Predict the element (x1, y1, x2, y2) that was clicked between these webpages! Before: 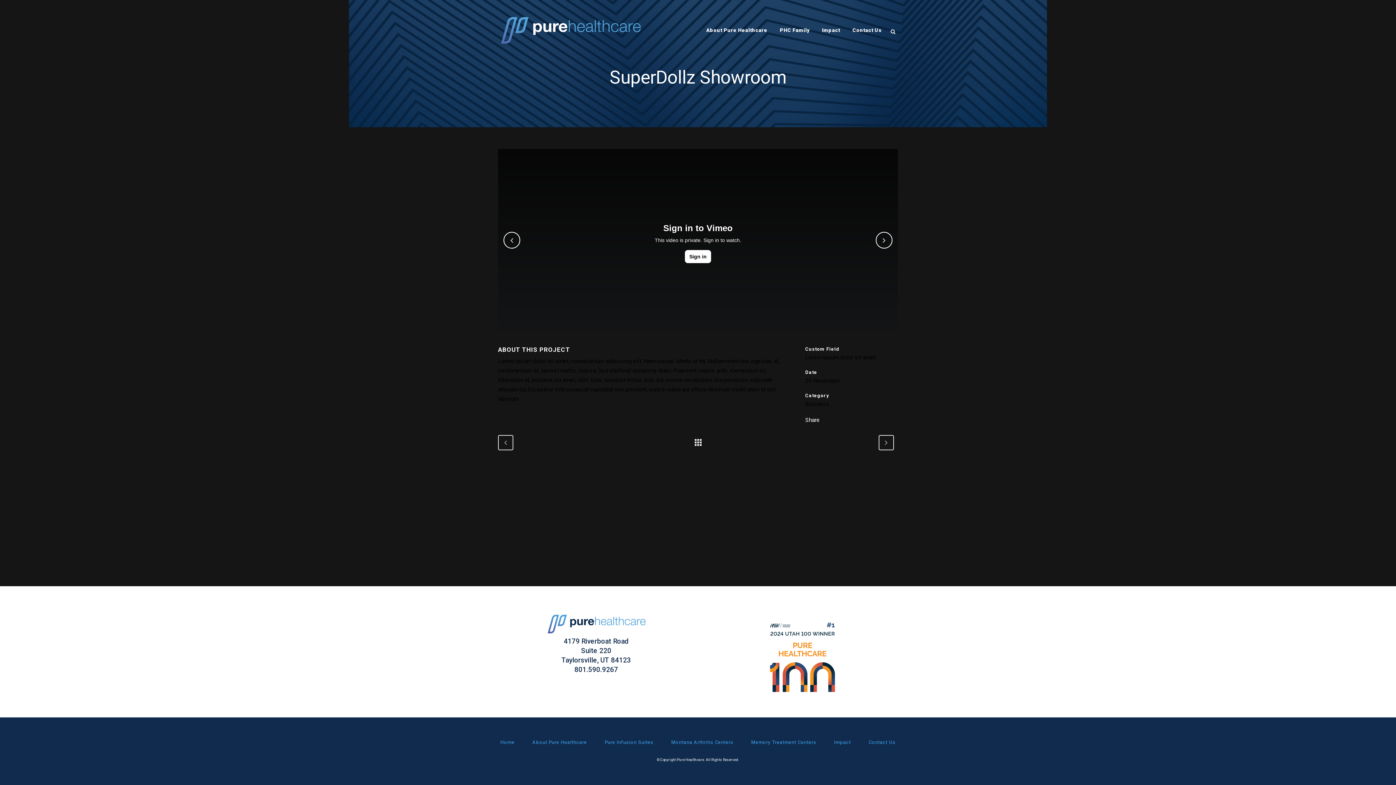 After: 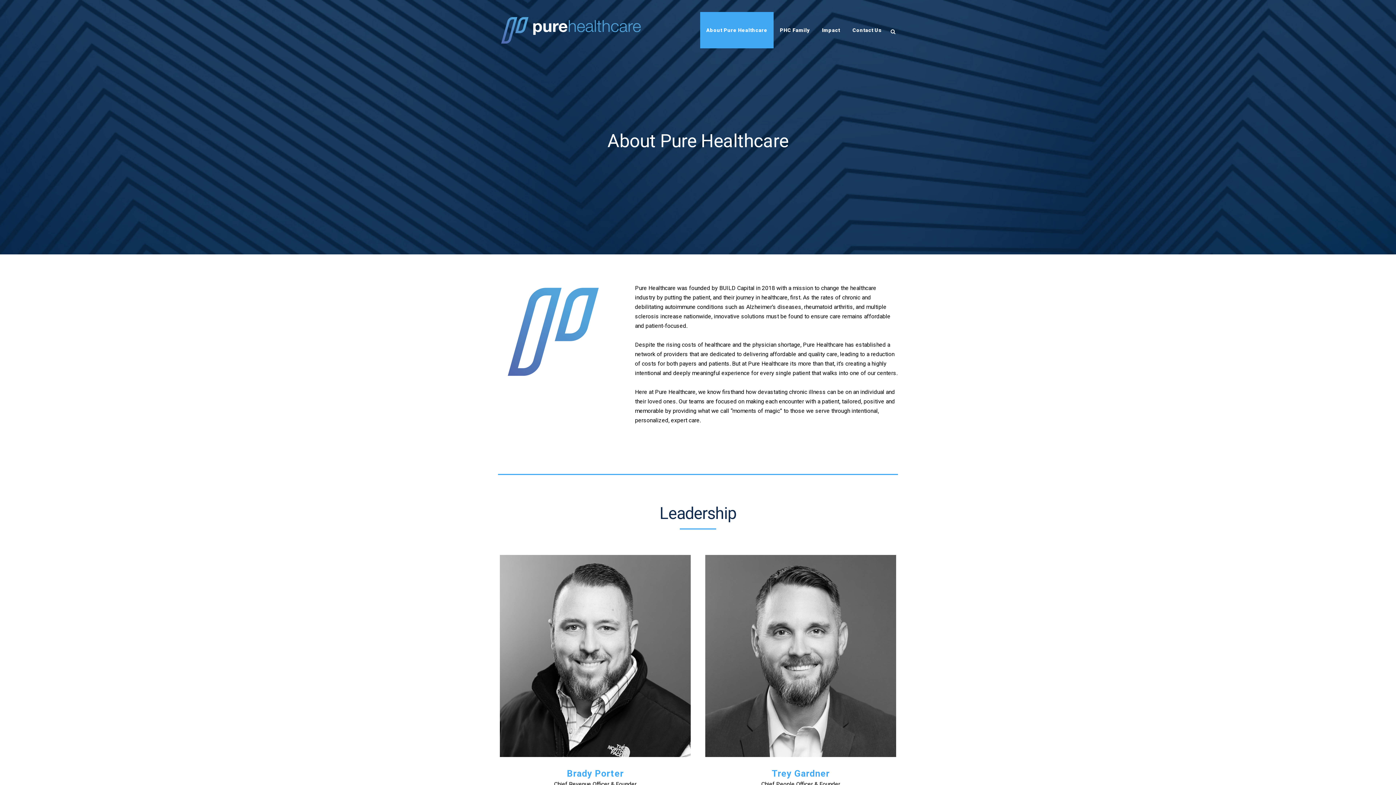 Action: bbox: (700, 12, 773, 48) label: About Pure Healthcare